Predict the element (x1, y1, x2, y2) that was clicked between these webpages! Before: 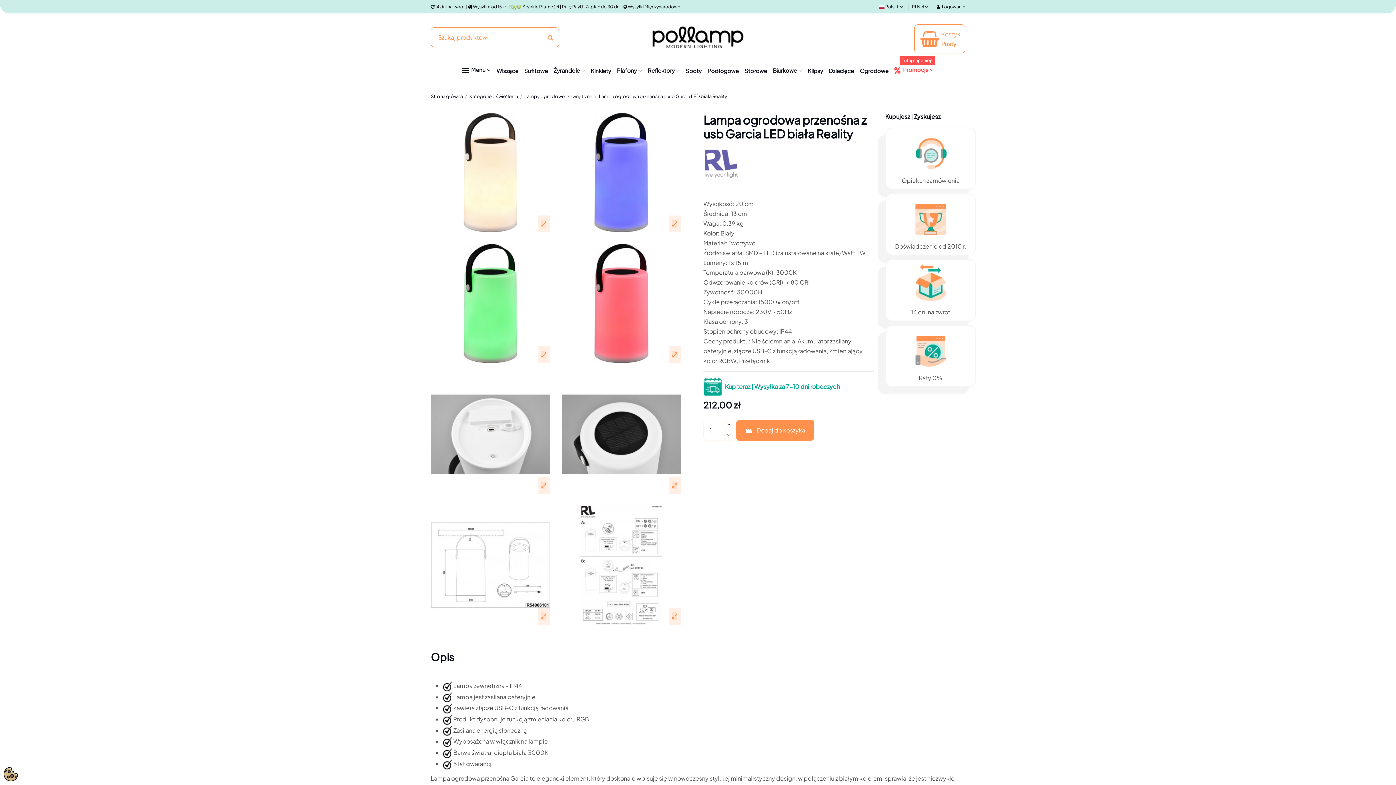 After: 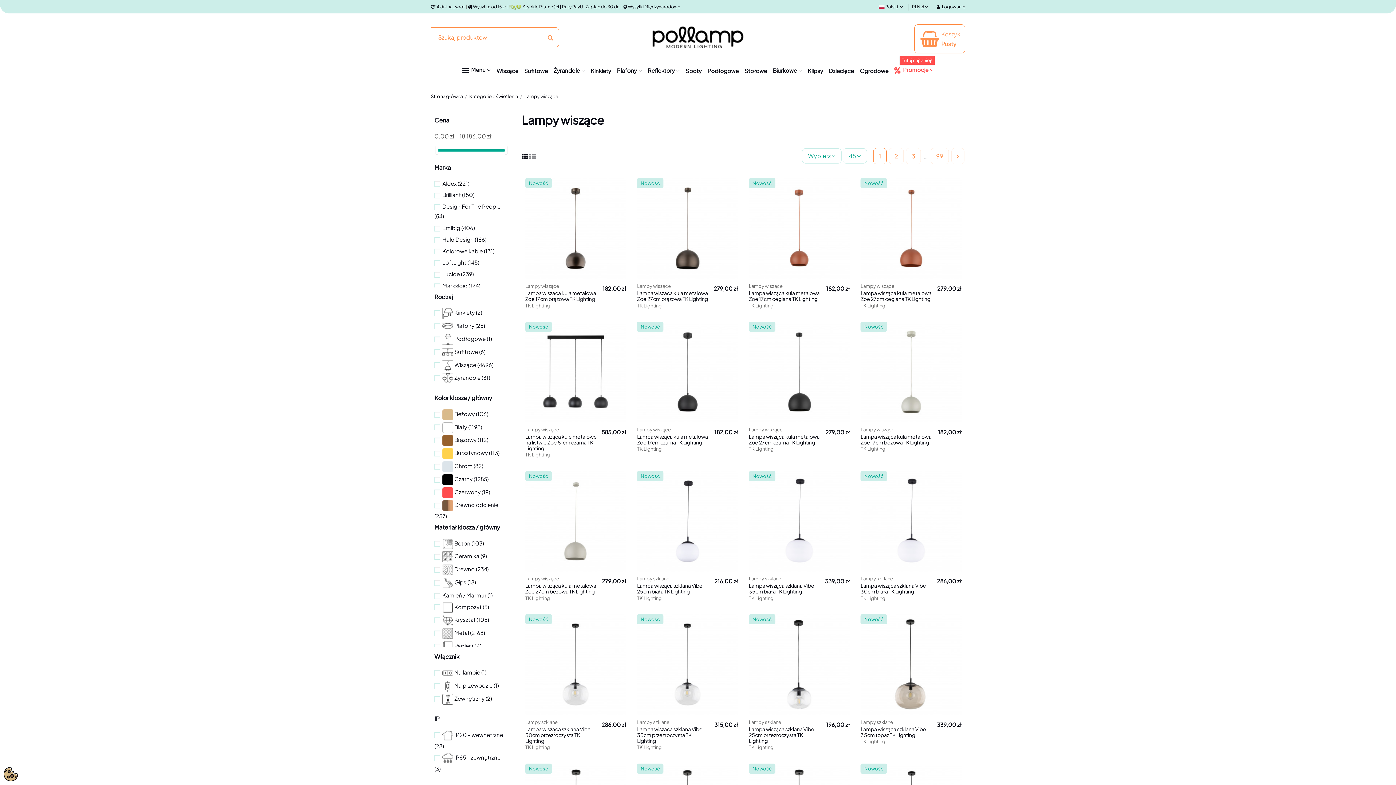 Action: bbox: (493, 61, 521, 79) label: Wiszące